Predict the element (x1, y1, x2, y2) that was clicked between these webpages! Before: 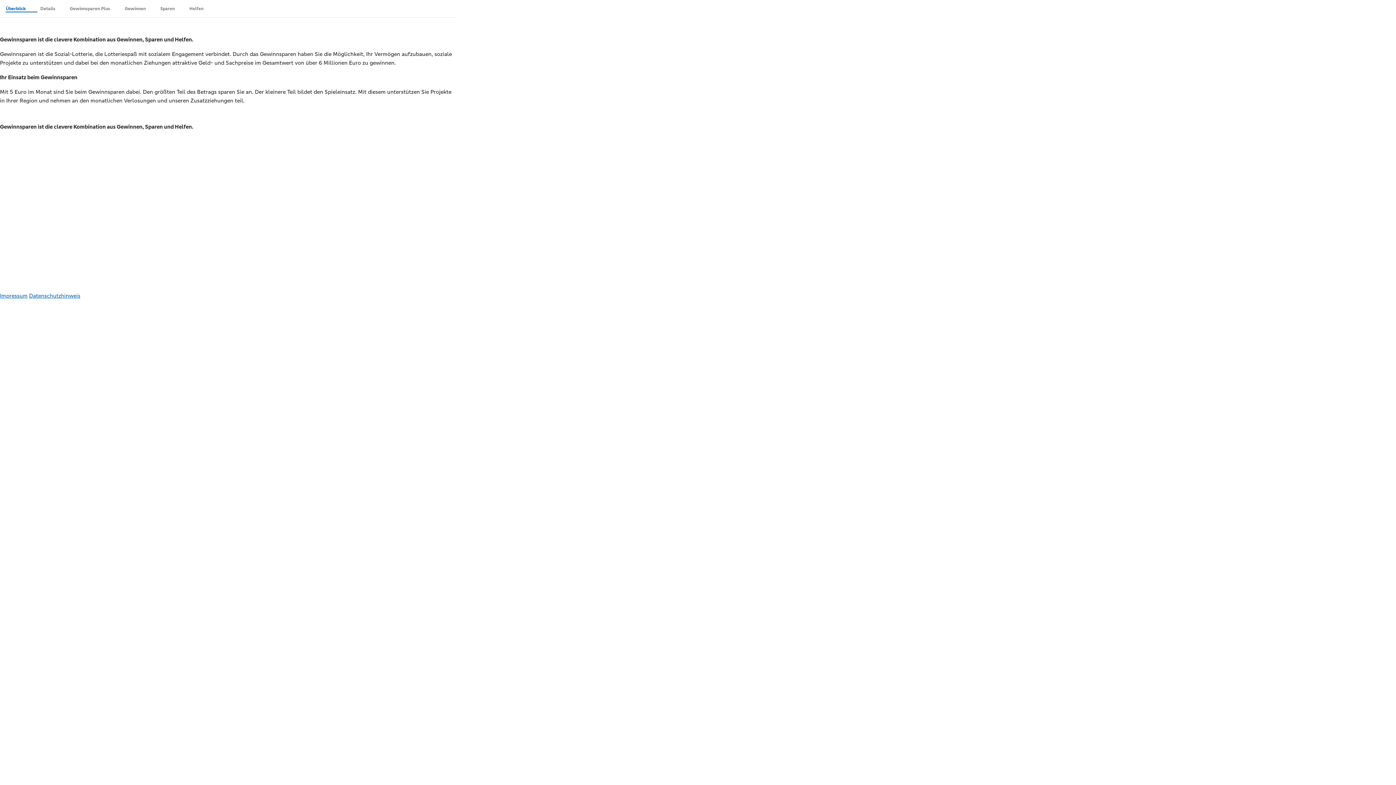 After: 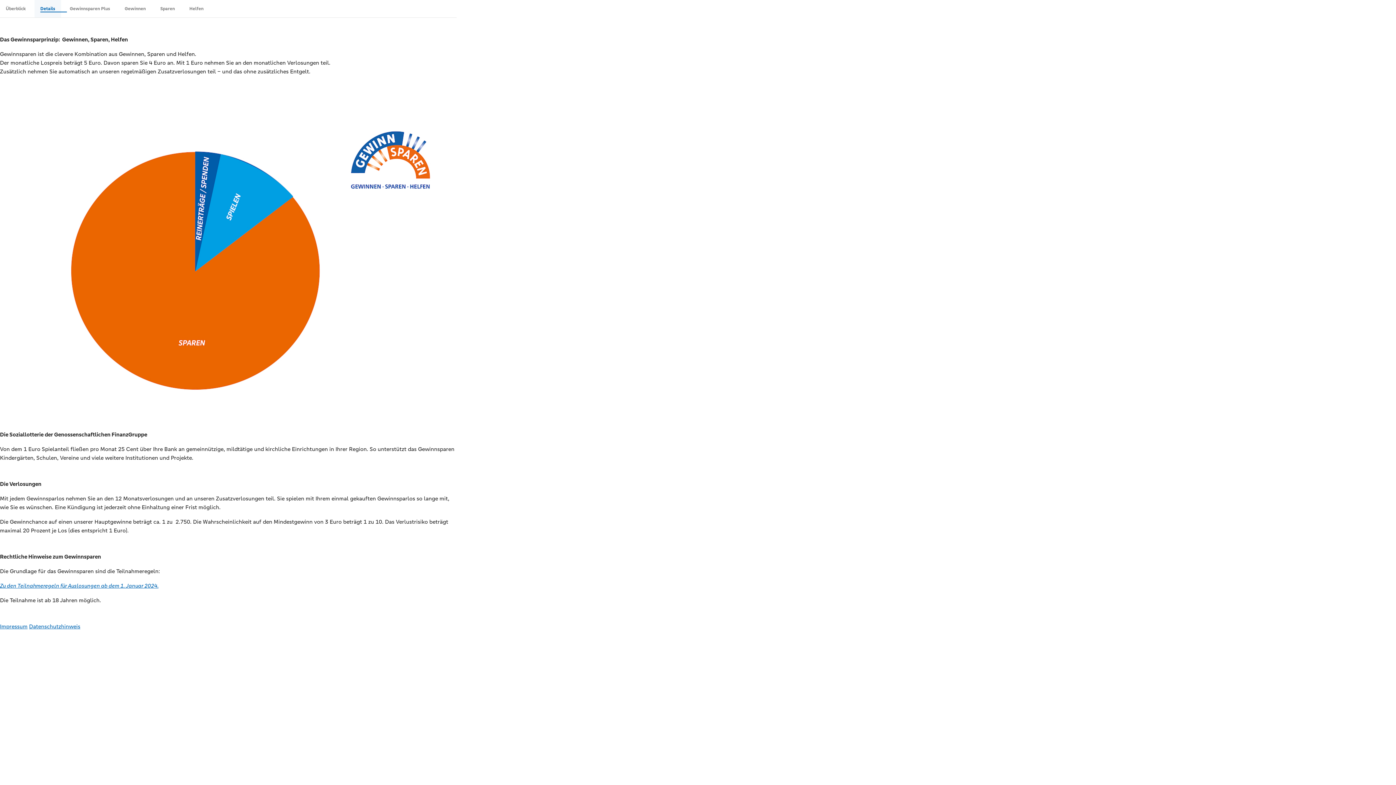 Action: bbox: (34, 0, 61, 17) label: Details